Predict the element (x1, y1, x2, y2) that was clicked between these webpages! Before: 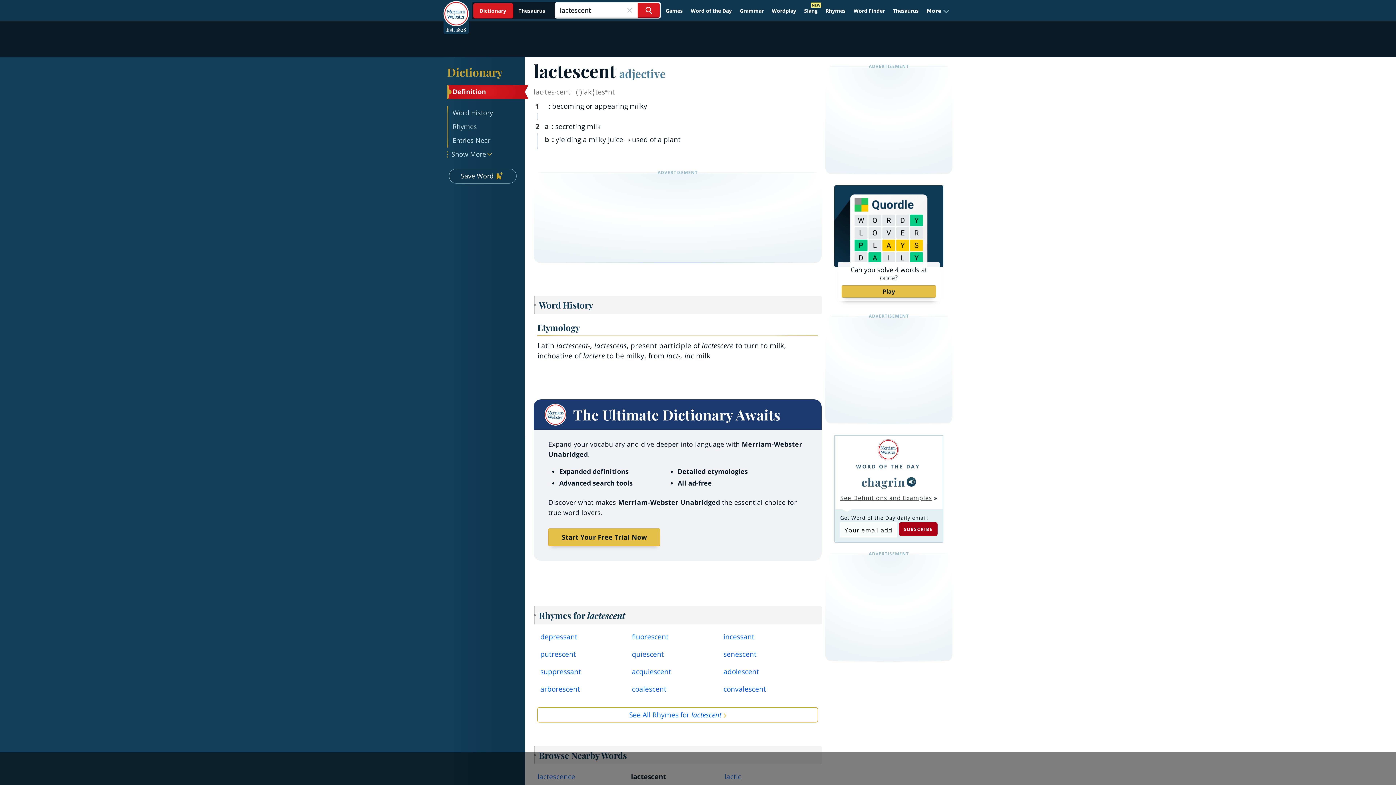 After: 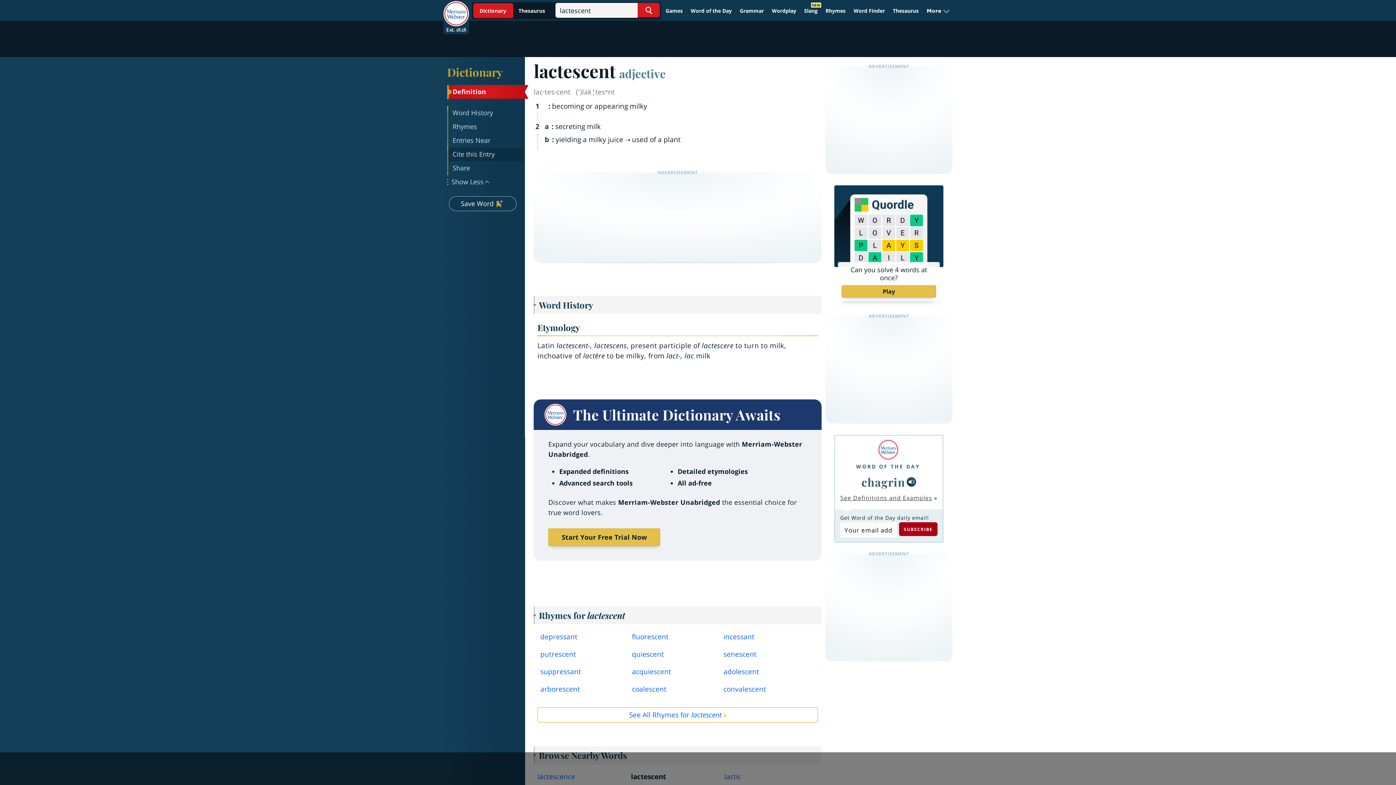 Action: bbox: (447, 147, 524, 161) label: Show More